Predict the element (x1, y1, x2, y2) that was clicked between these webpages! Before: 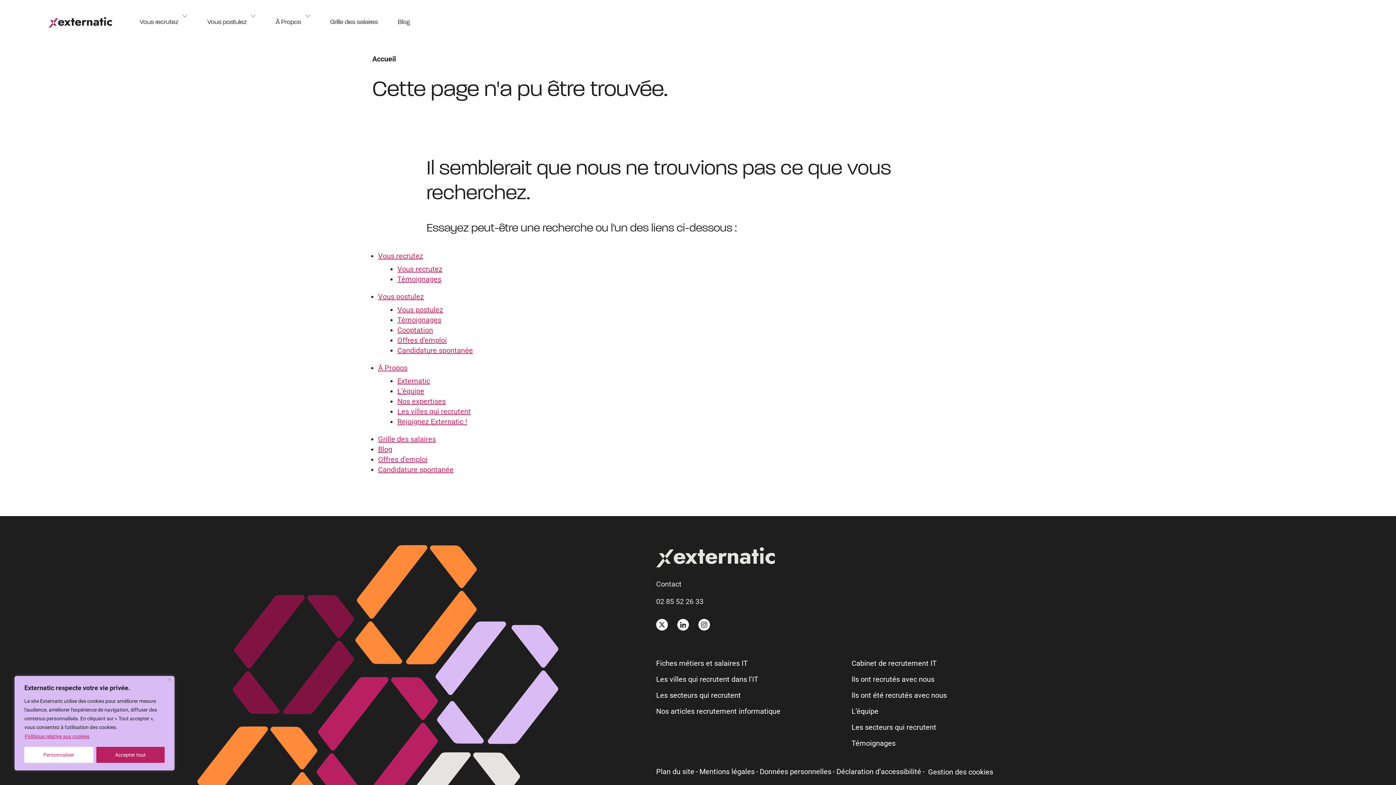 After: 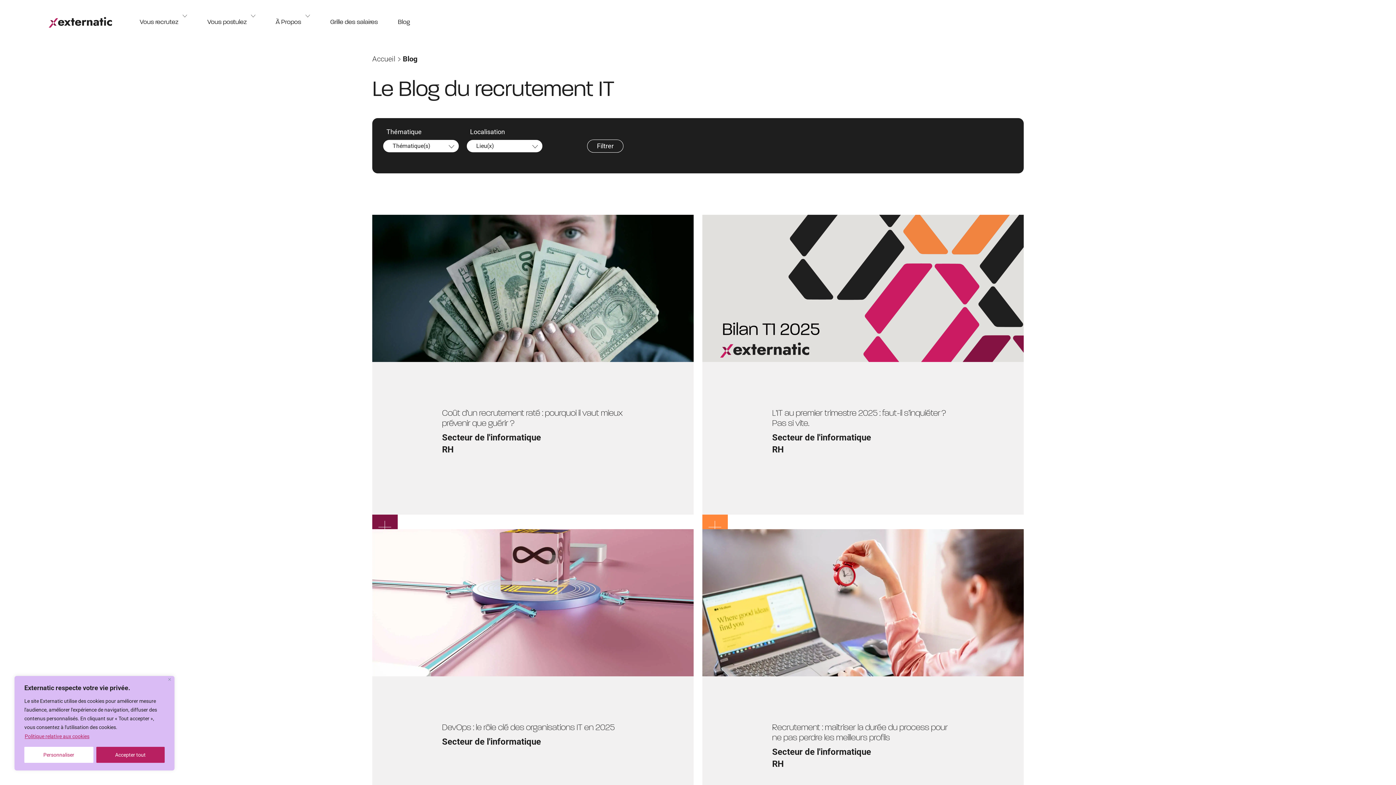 Action: label: Blog bbox: (397, 18, 409, 25)